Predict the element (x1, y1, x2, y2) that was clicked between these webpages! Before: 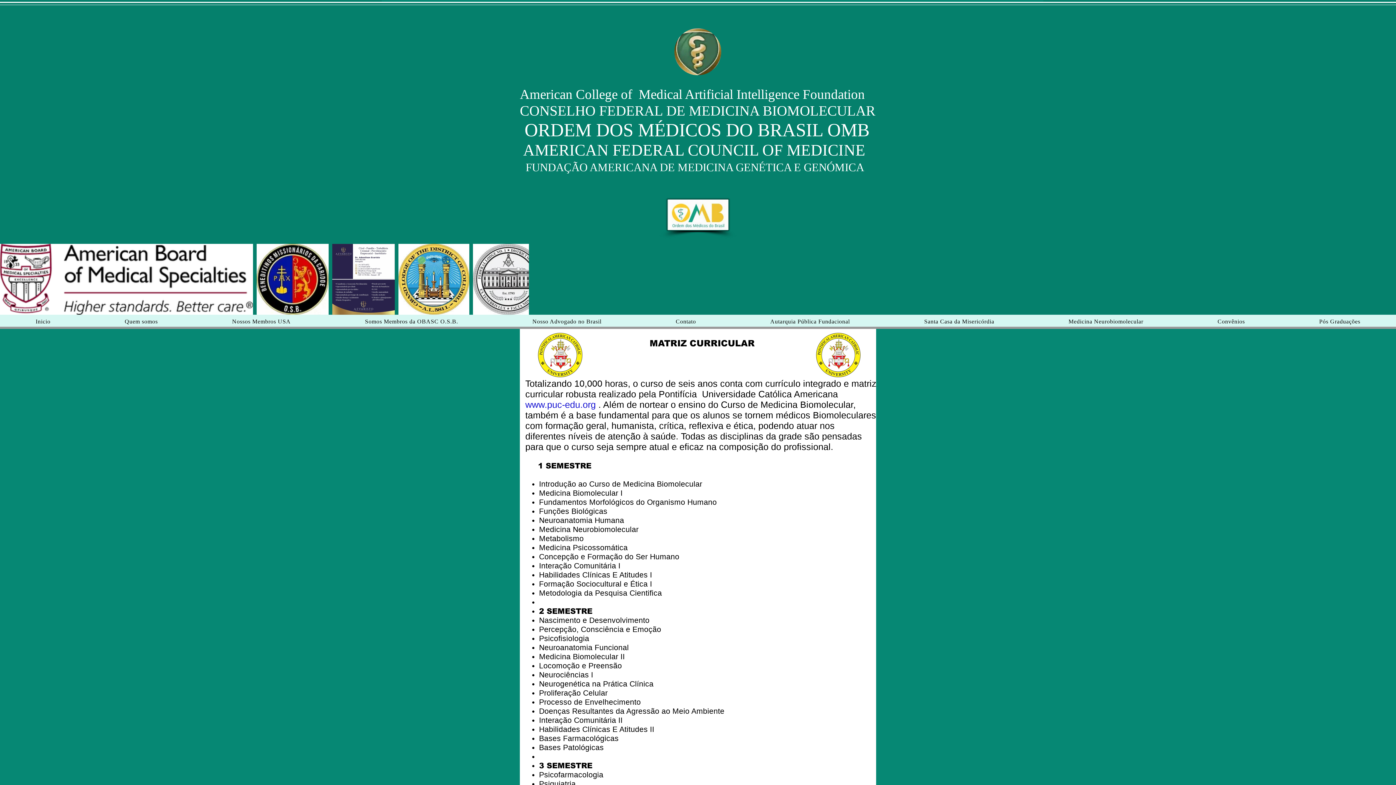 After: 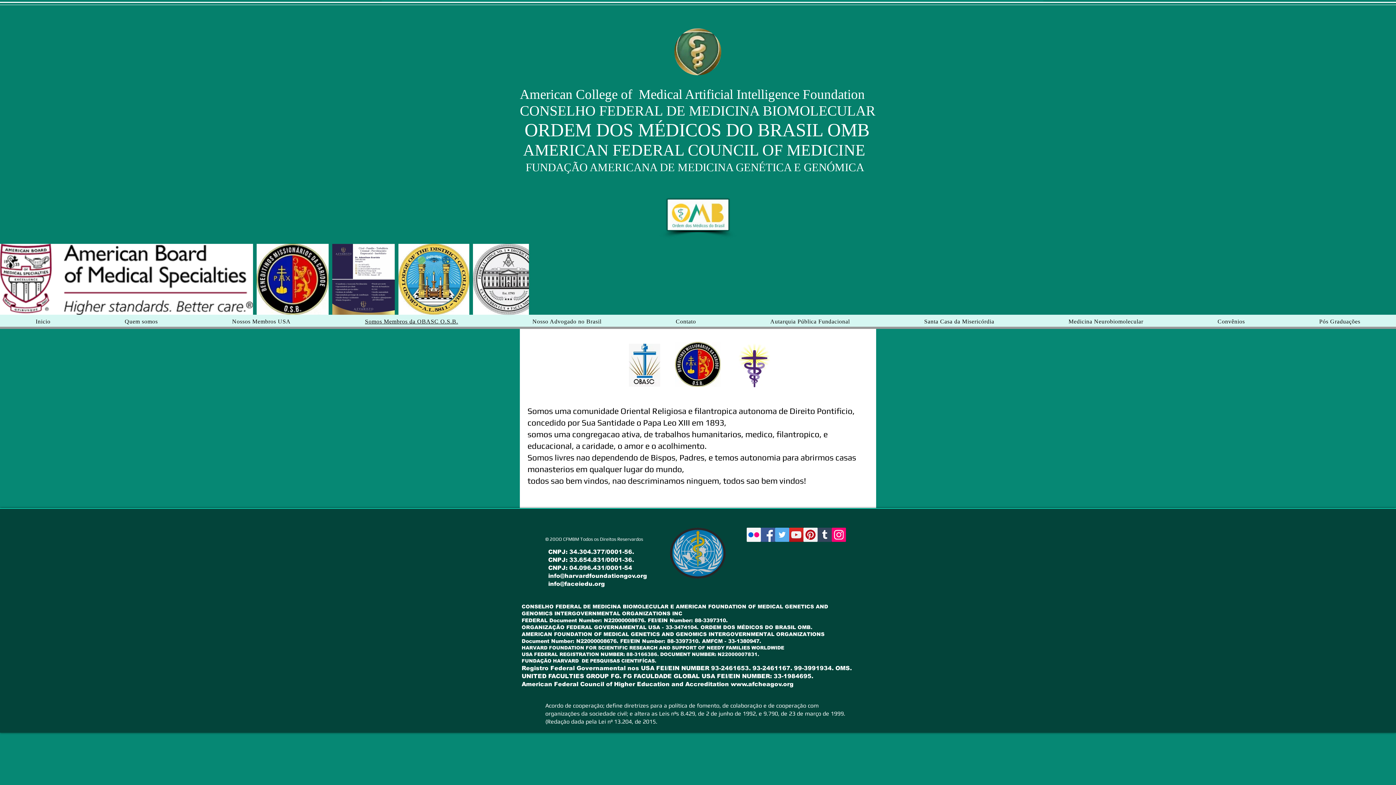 Action: bbox: (329, 314, 493, 328) label: Somos Membros da OBASC O.S.B.